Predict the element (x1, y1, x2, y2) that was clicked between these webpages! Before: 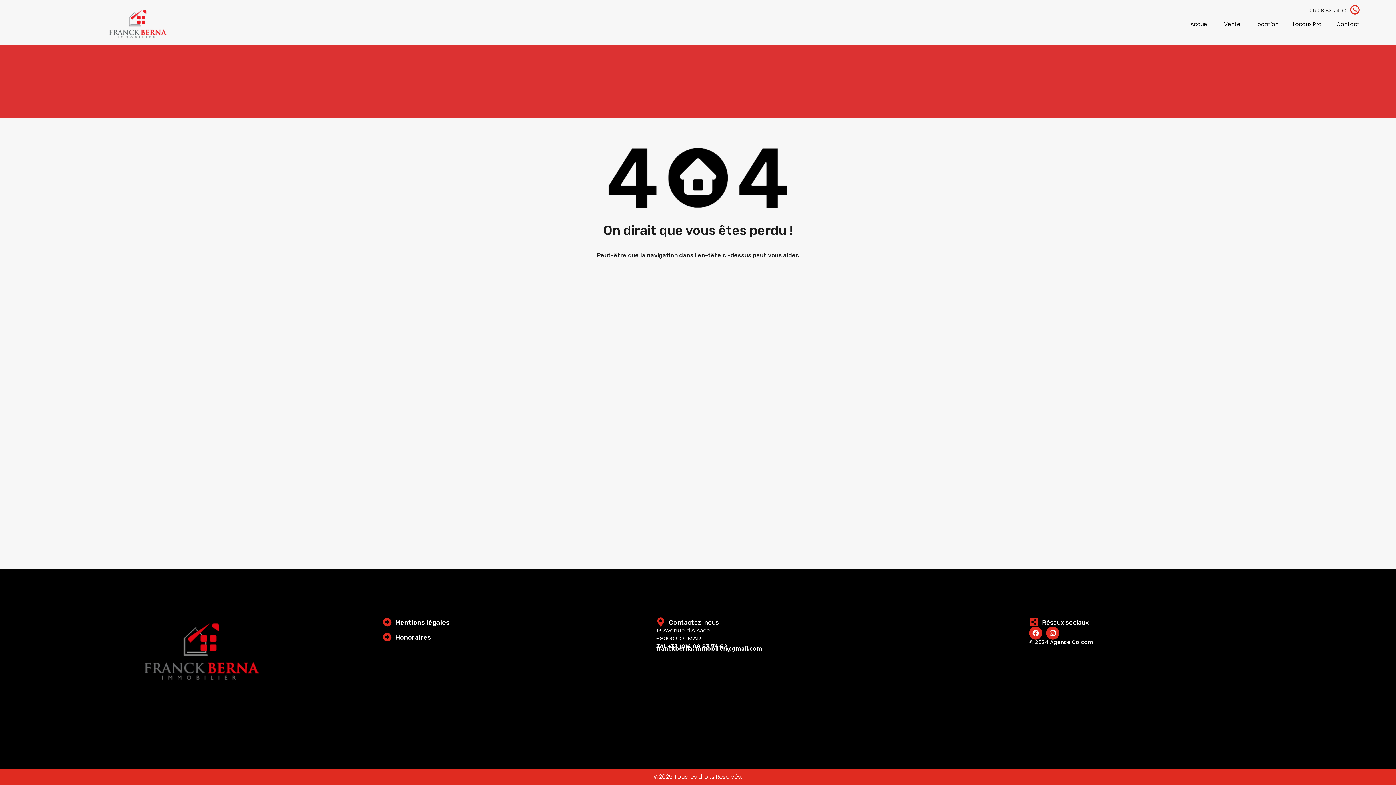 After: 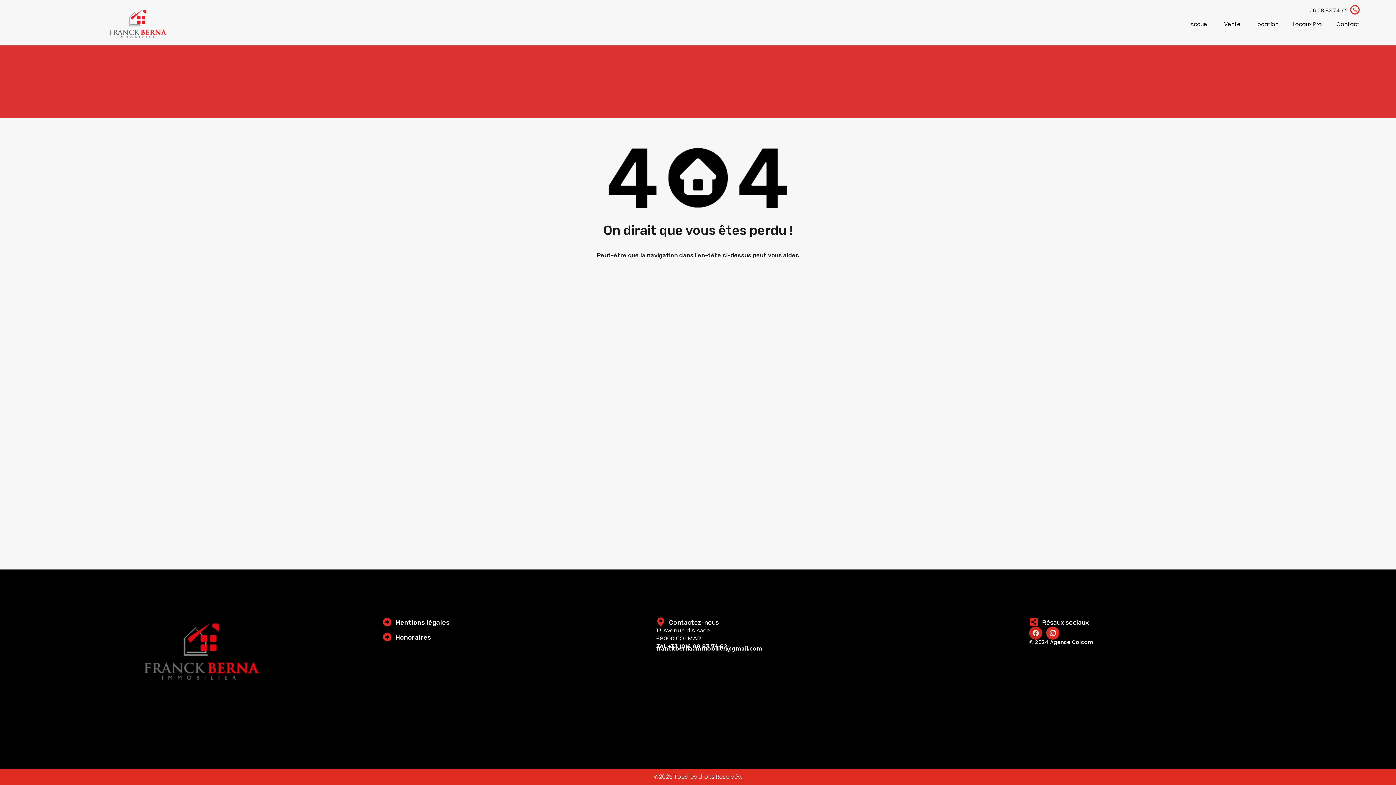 Action: label: Facebook bbox: (1029, 626, 1042, 639)